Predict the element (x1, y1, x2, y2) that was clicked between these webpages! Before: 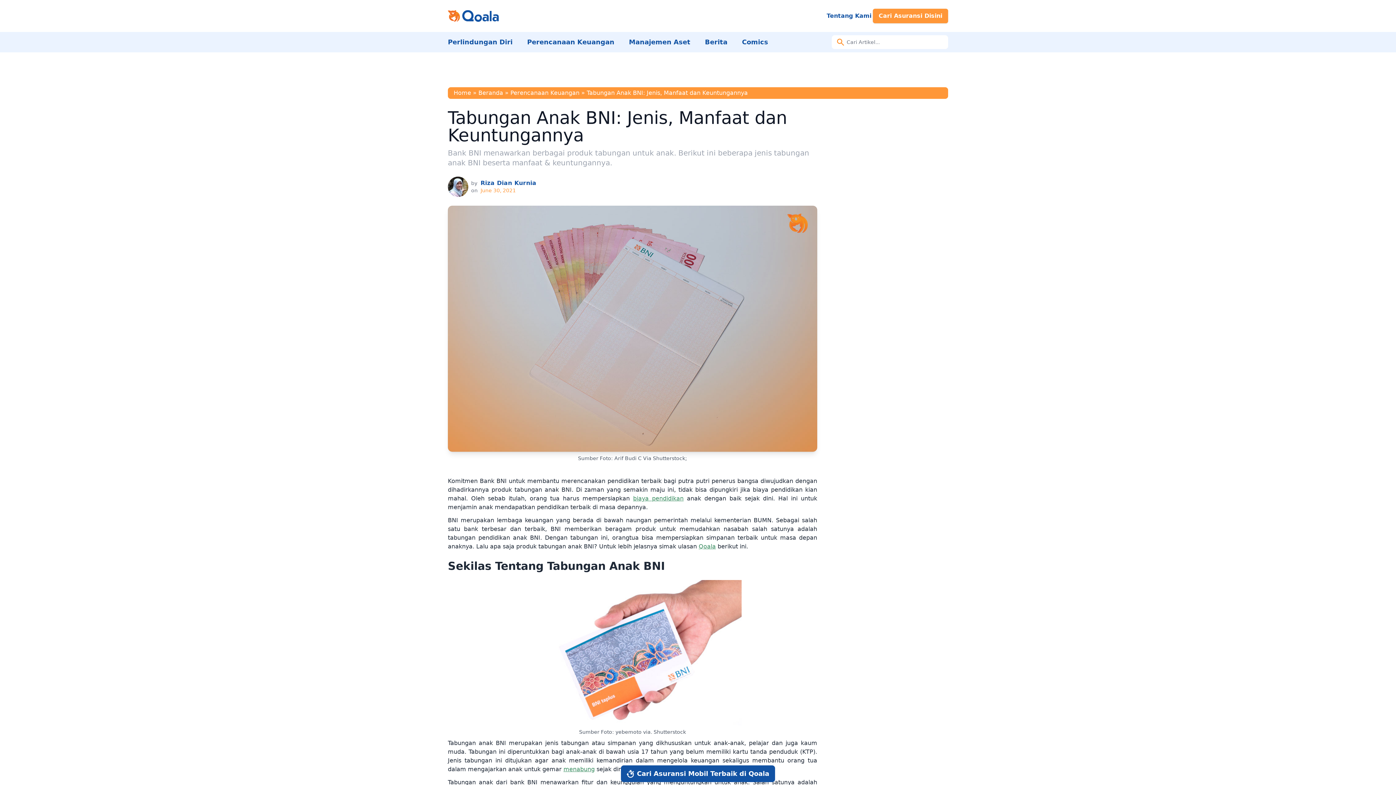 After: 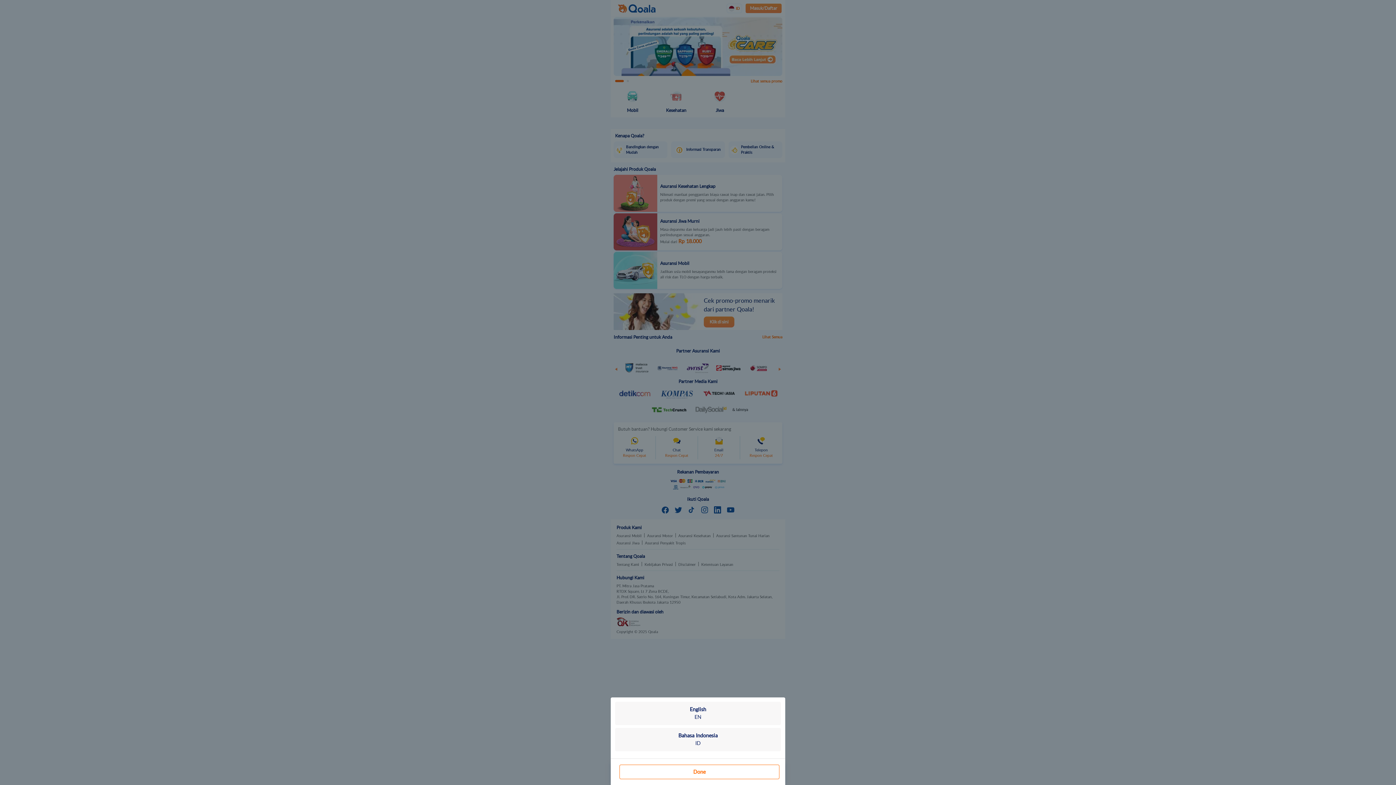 Action: bbox: (453, 89, 471, 96) label: Home